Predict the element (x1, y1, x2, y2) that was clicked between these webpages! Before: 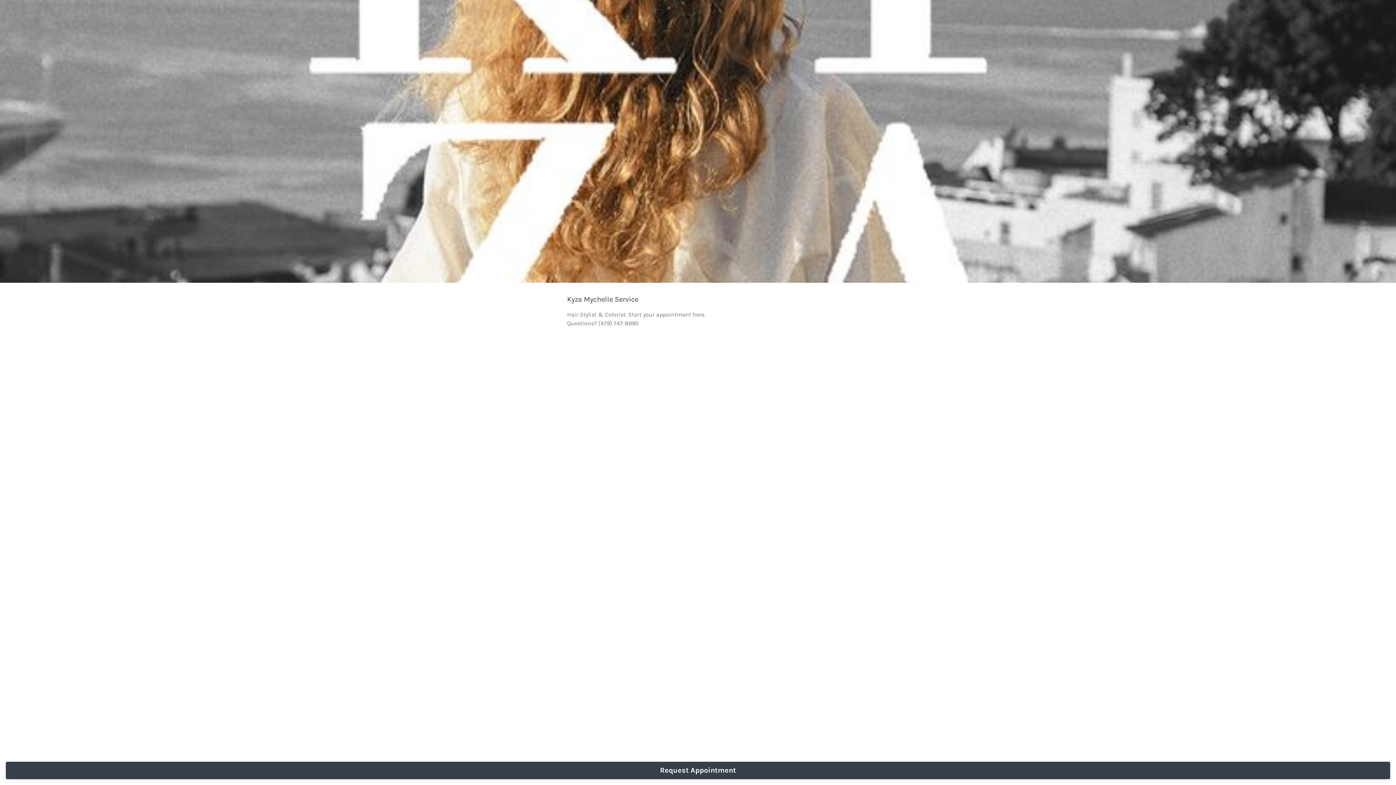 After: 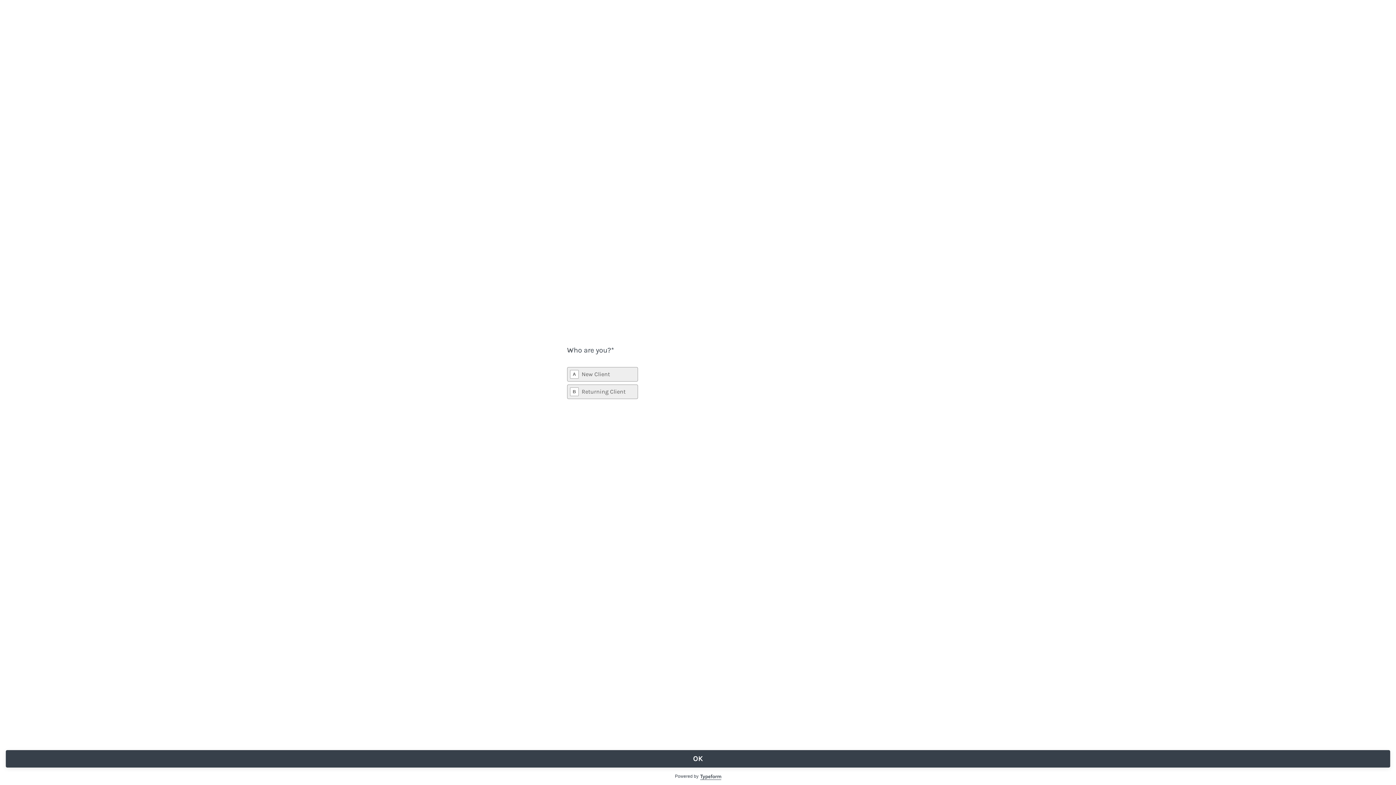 Action: label: Request Appointment bbox: (5, 762, 1390, 779)